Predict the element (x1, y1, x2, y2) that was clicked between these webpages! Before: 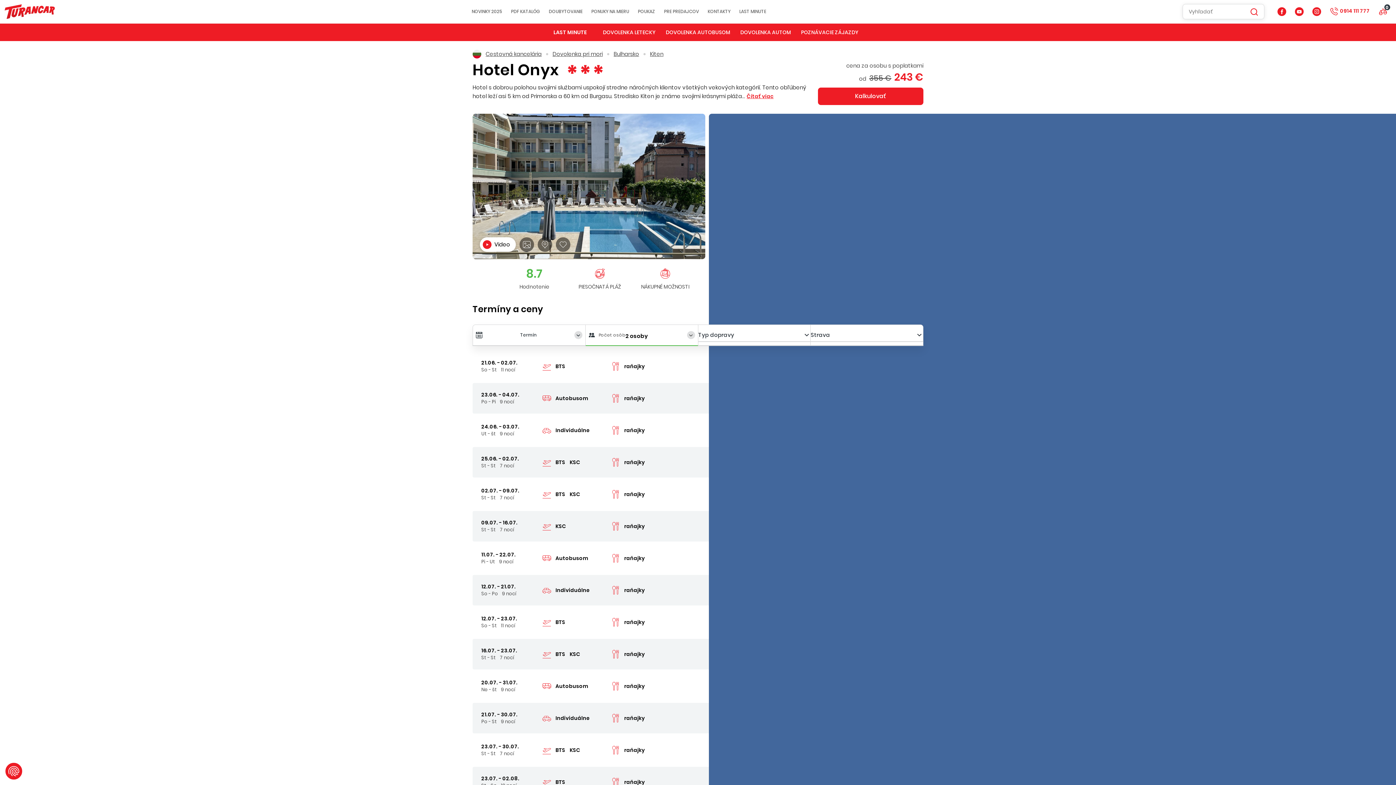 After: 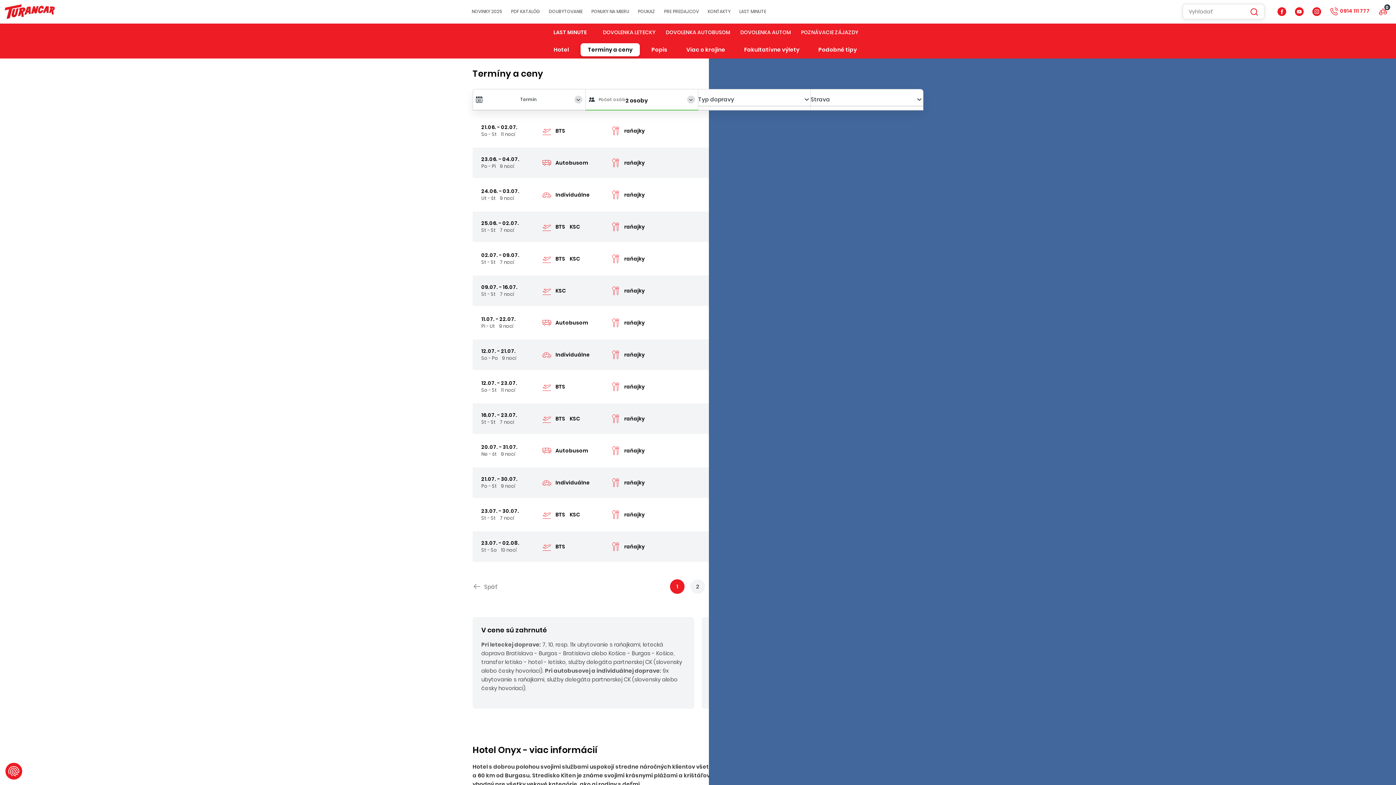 Action: bbox: (818, 87, 923, 105) label: Kalkulovať